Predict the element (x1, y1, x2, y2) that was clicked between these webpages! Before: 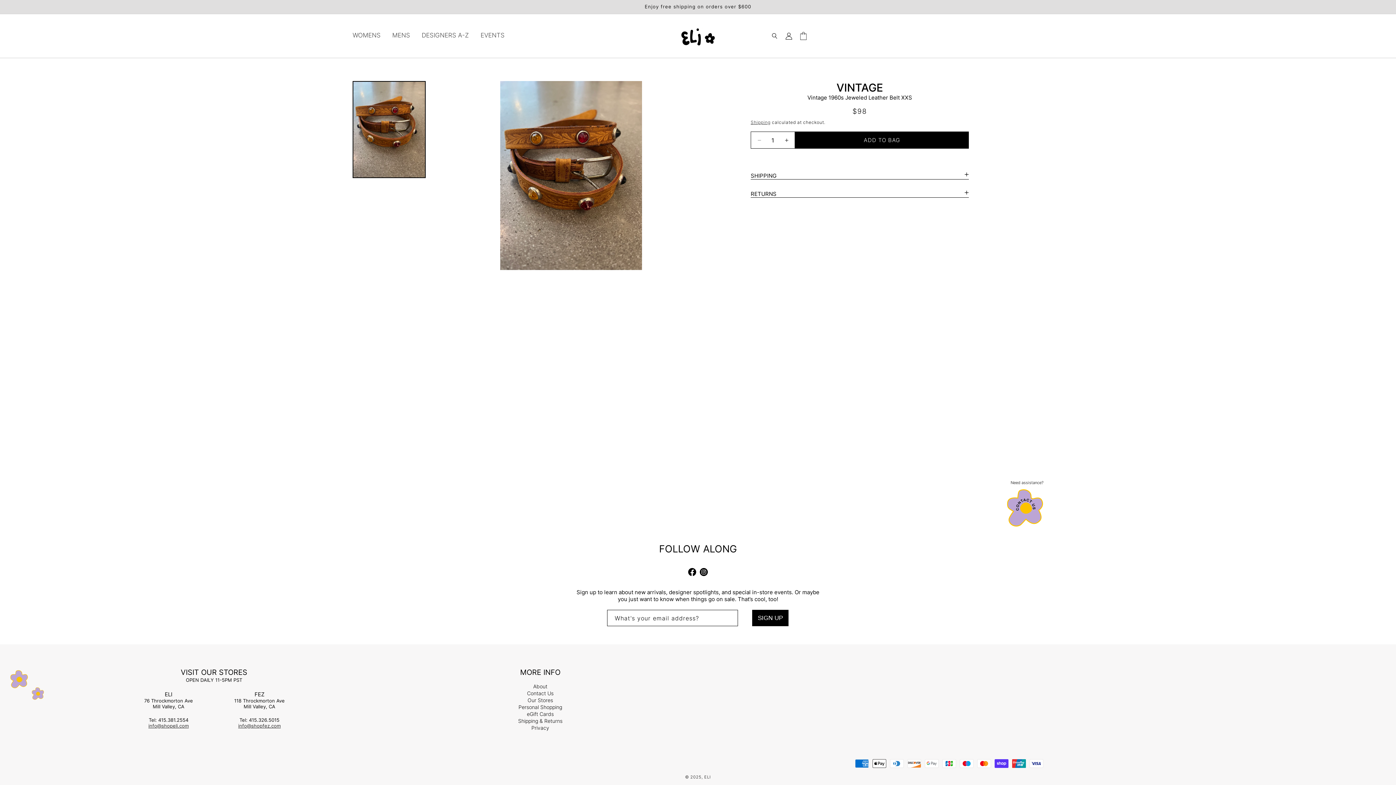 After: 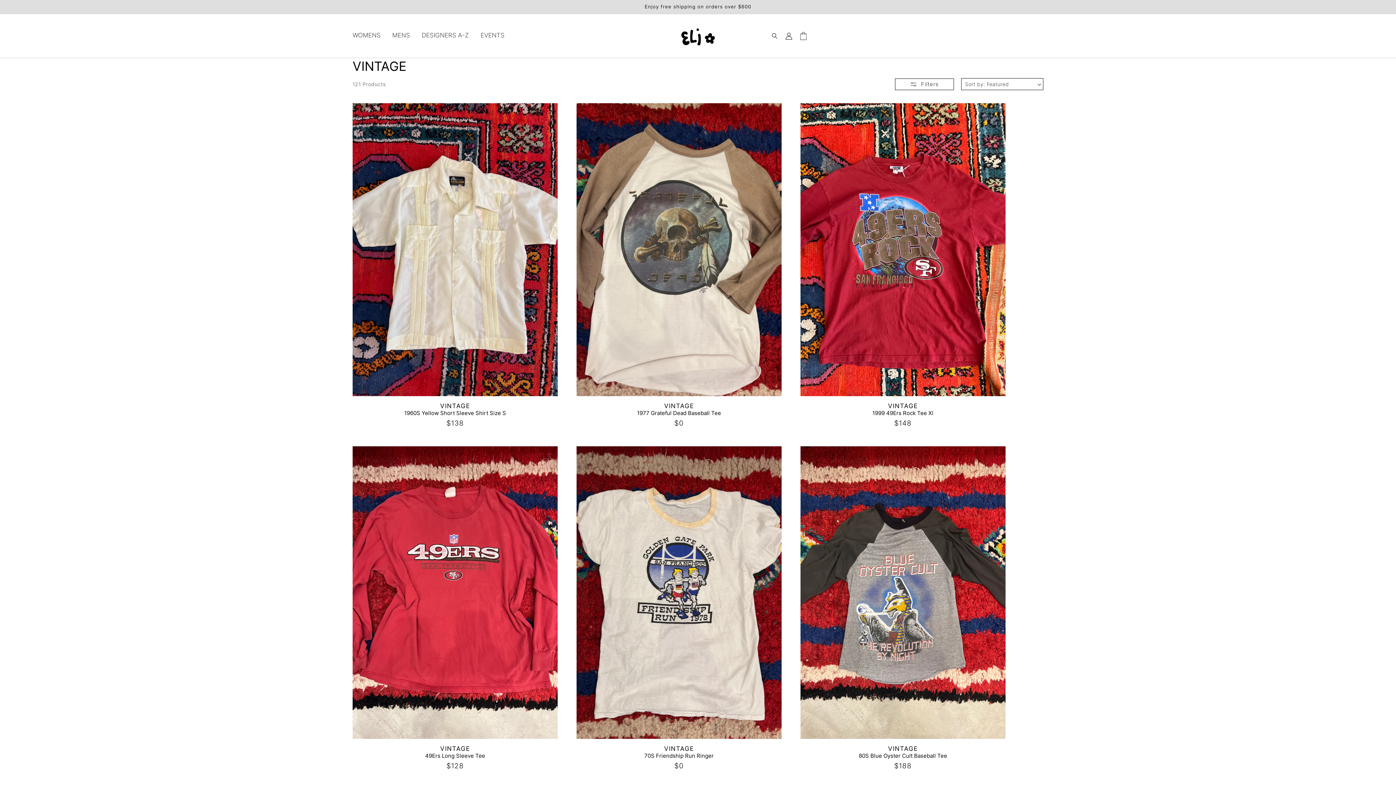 Action: bbox: (836, 81, 883, 94) label: VINTAGE